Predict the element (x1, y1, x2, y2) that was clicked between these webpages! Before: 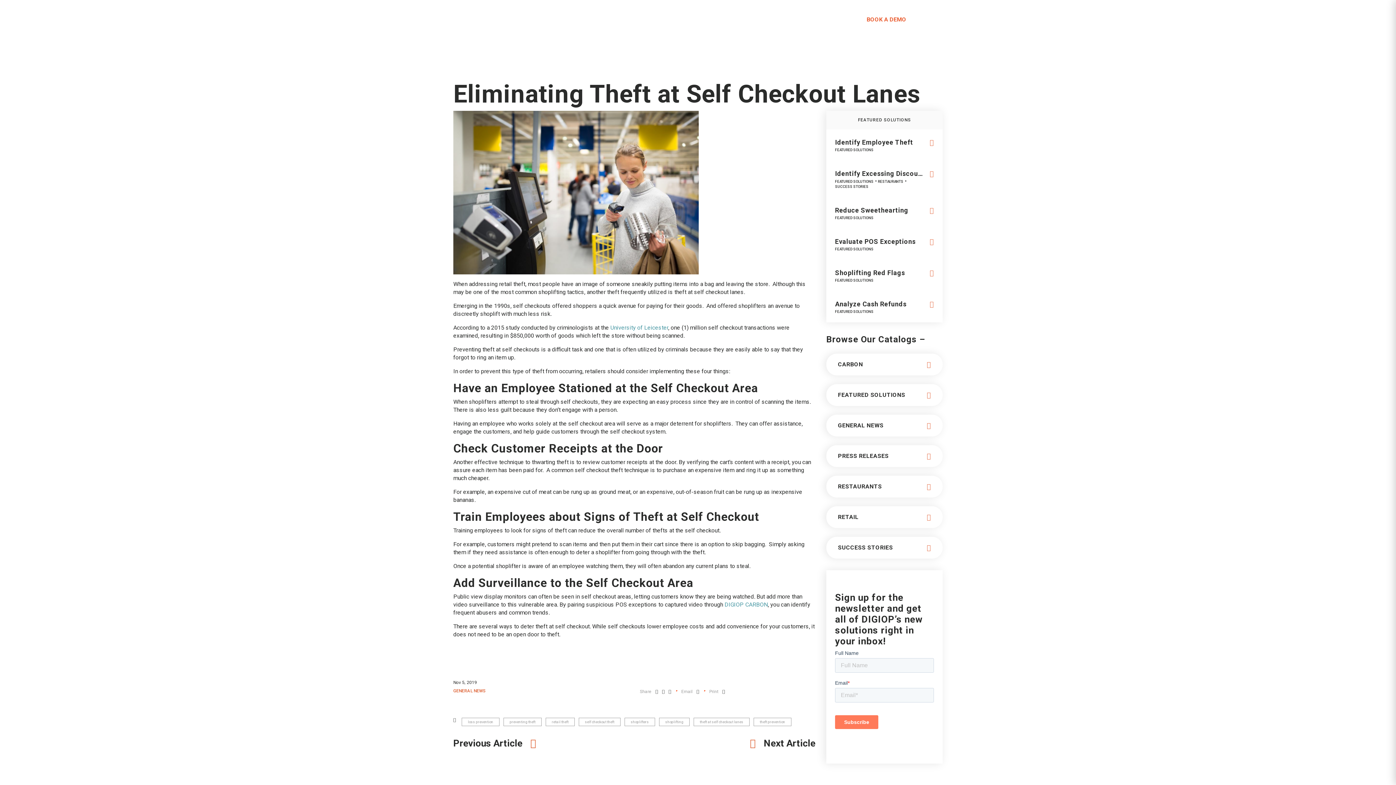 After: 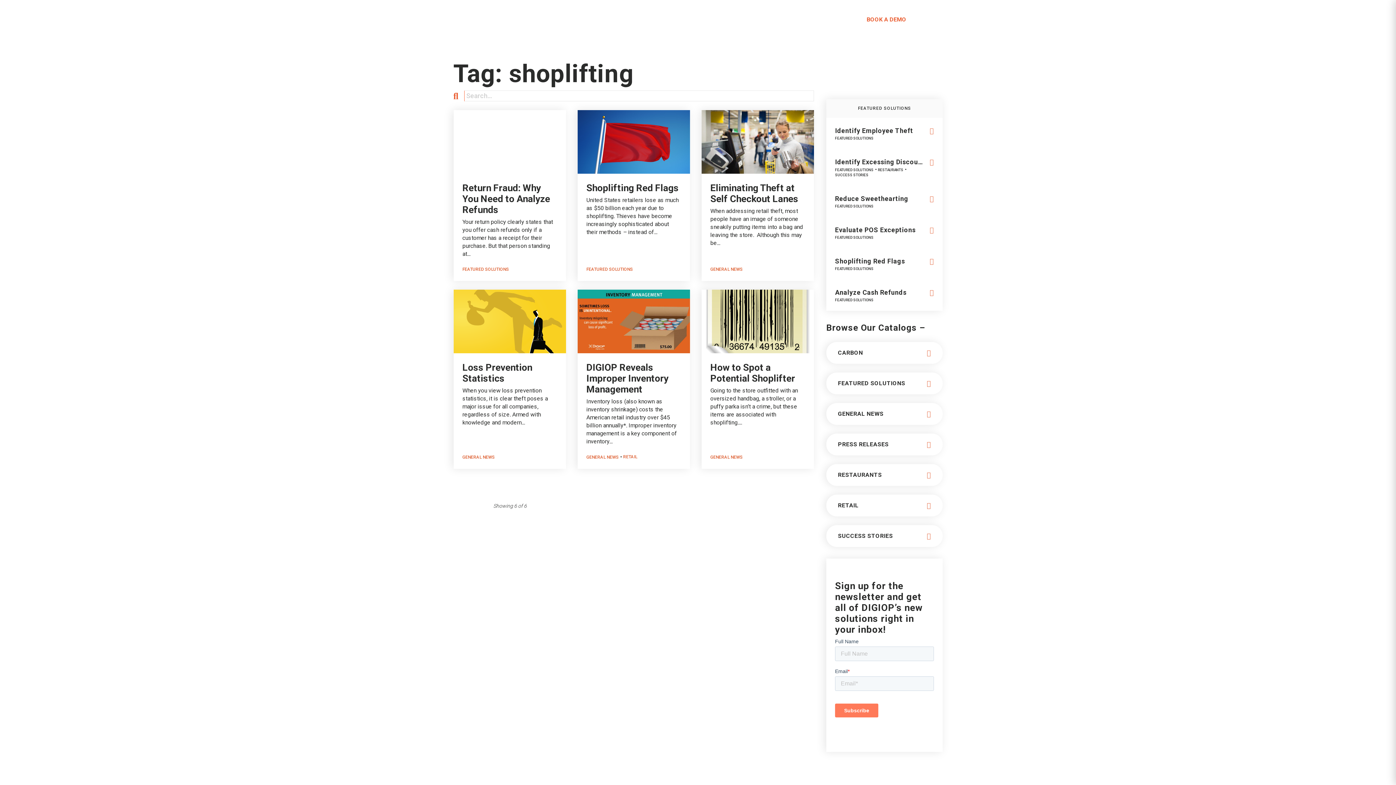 Action: bbox: (659, 718, 689, 726) label: shoplifting